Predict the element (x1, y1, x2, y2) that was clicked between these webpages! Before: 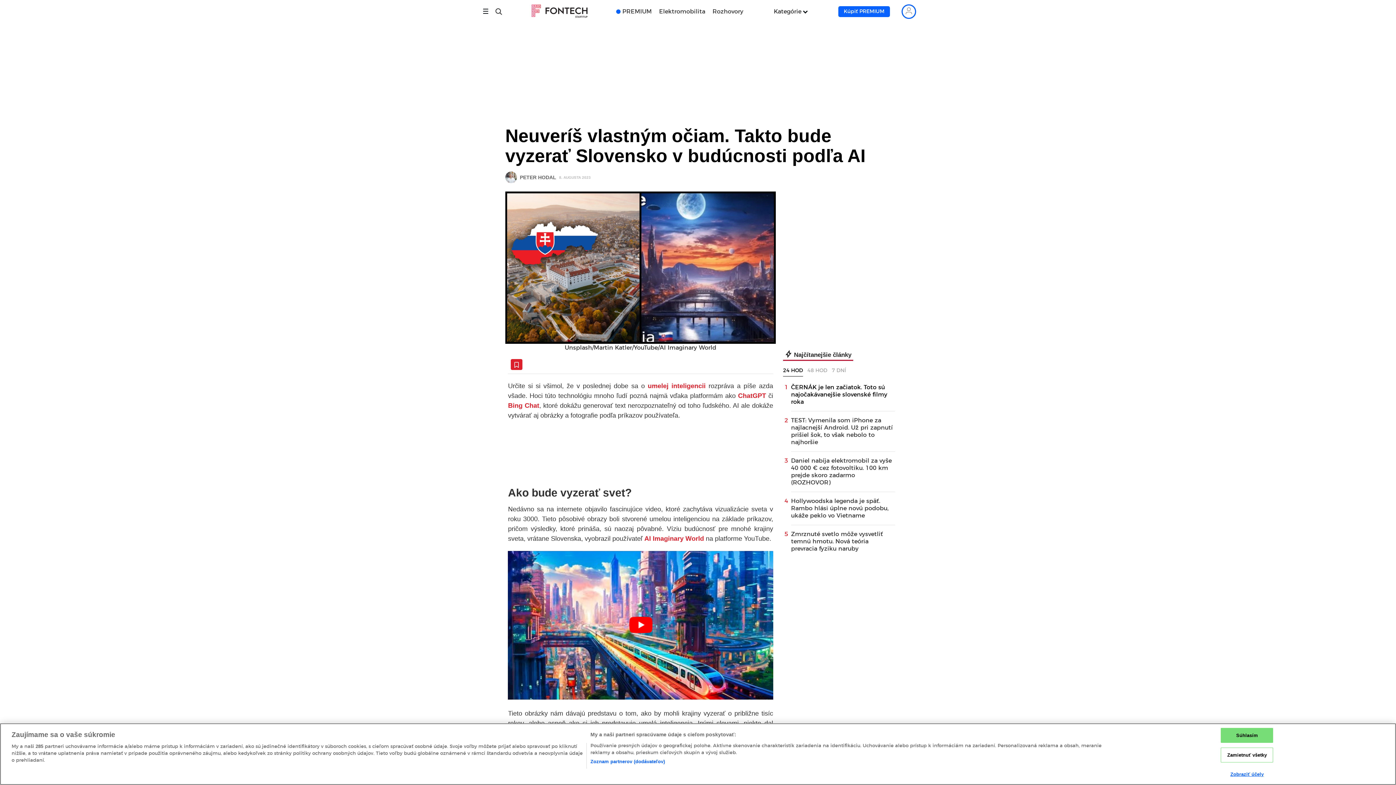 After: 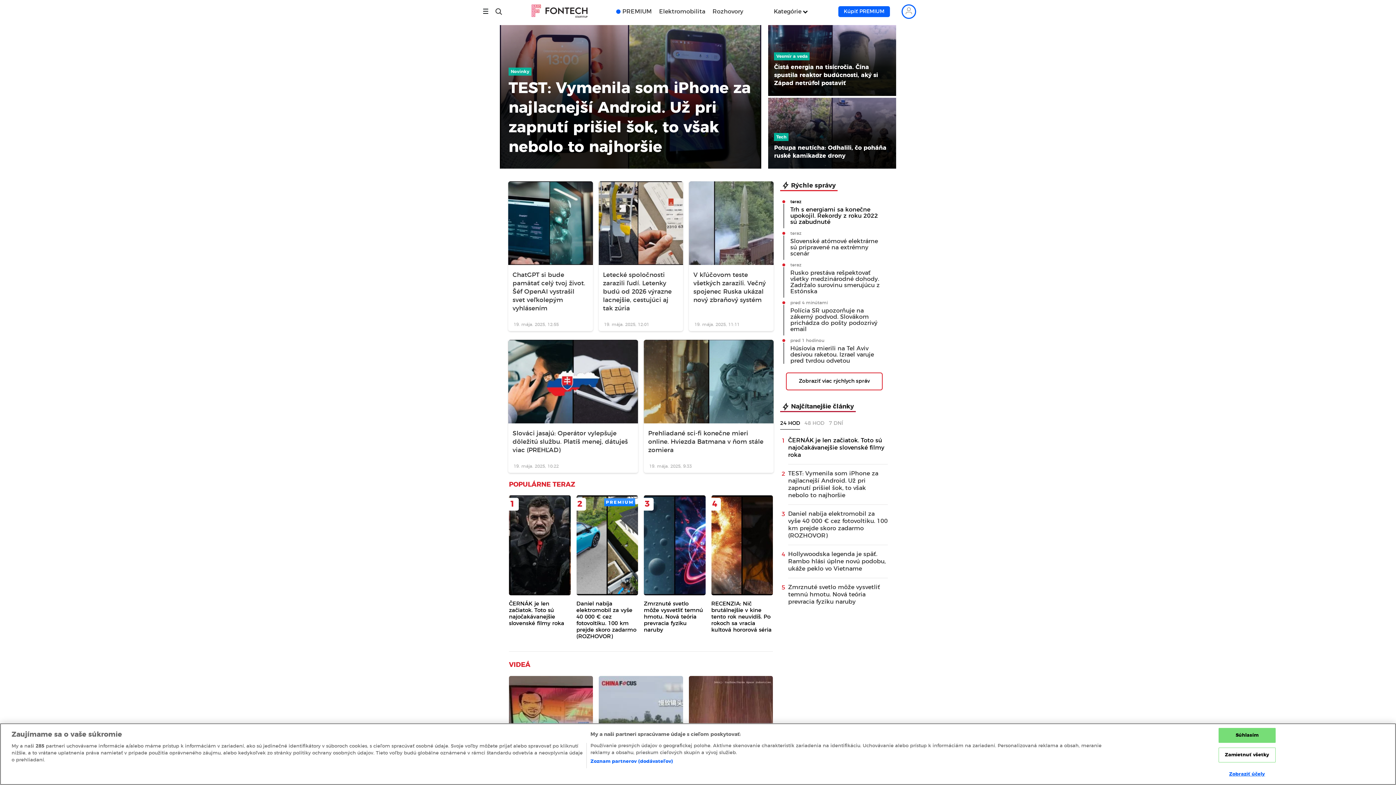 Action: bbox: (532, 8, 586, 13)